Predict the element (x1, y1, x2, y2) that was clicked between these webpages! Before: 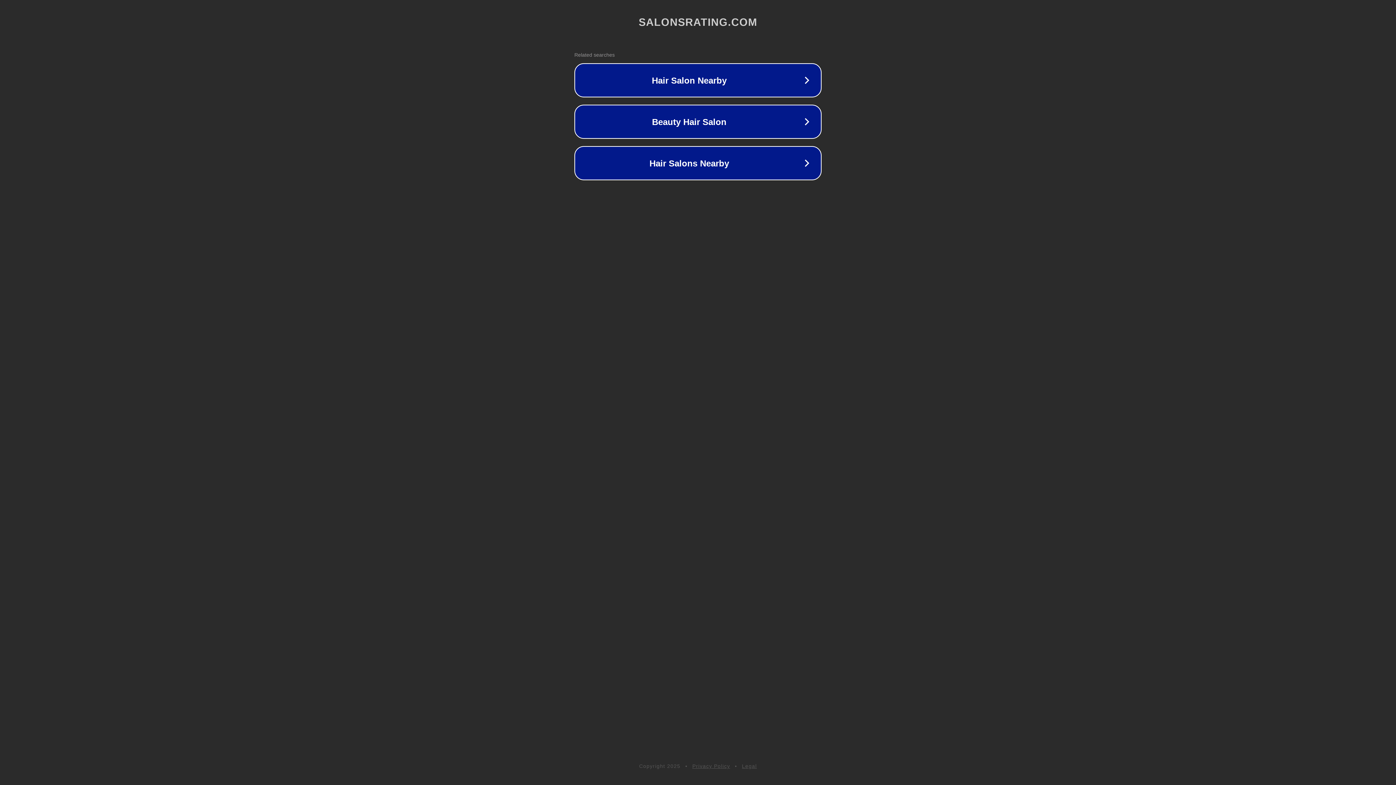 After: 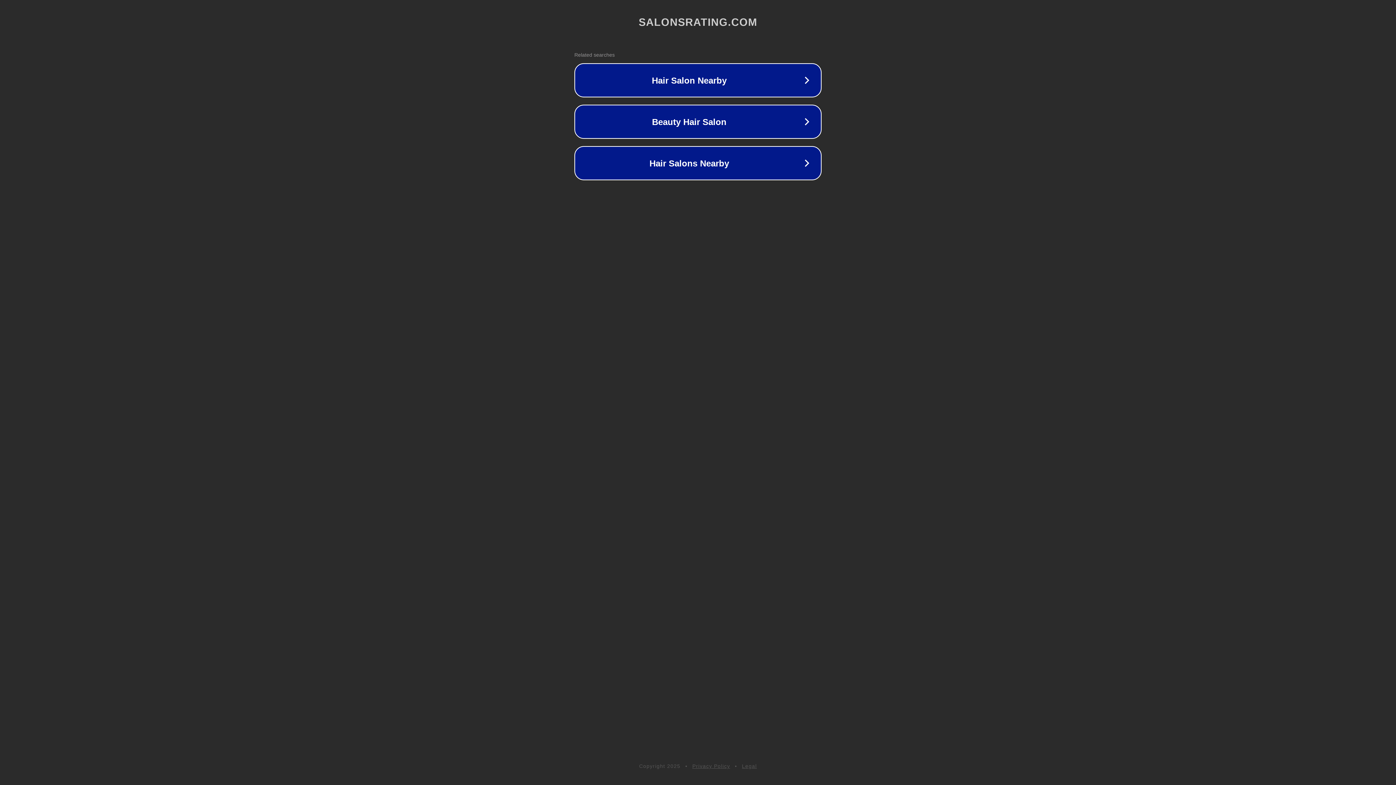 Action: bbox: (692, 763, 730, 769) label: Privacy Policy